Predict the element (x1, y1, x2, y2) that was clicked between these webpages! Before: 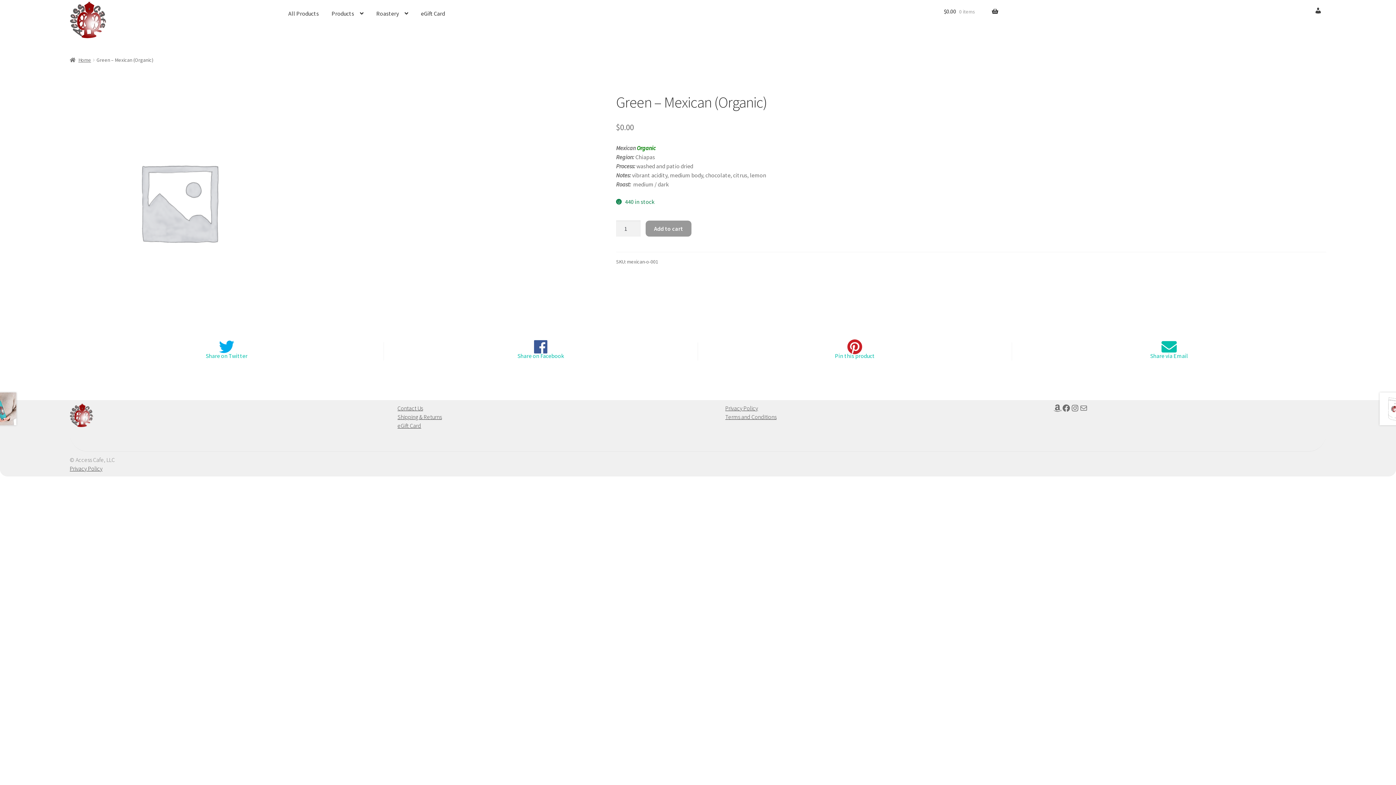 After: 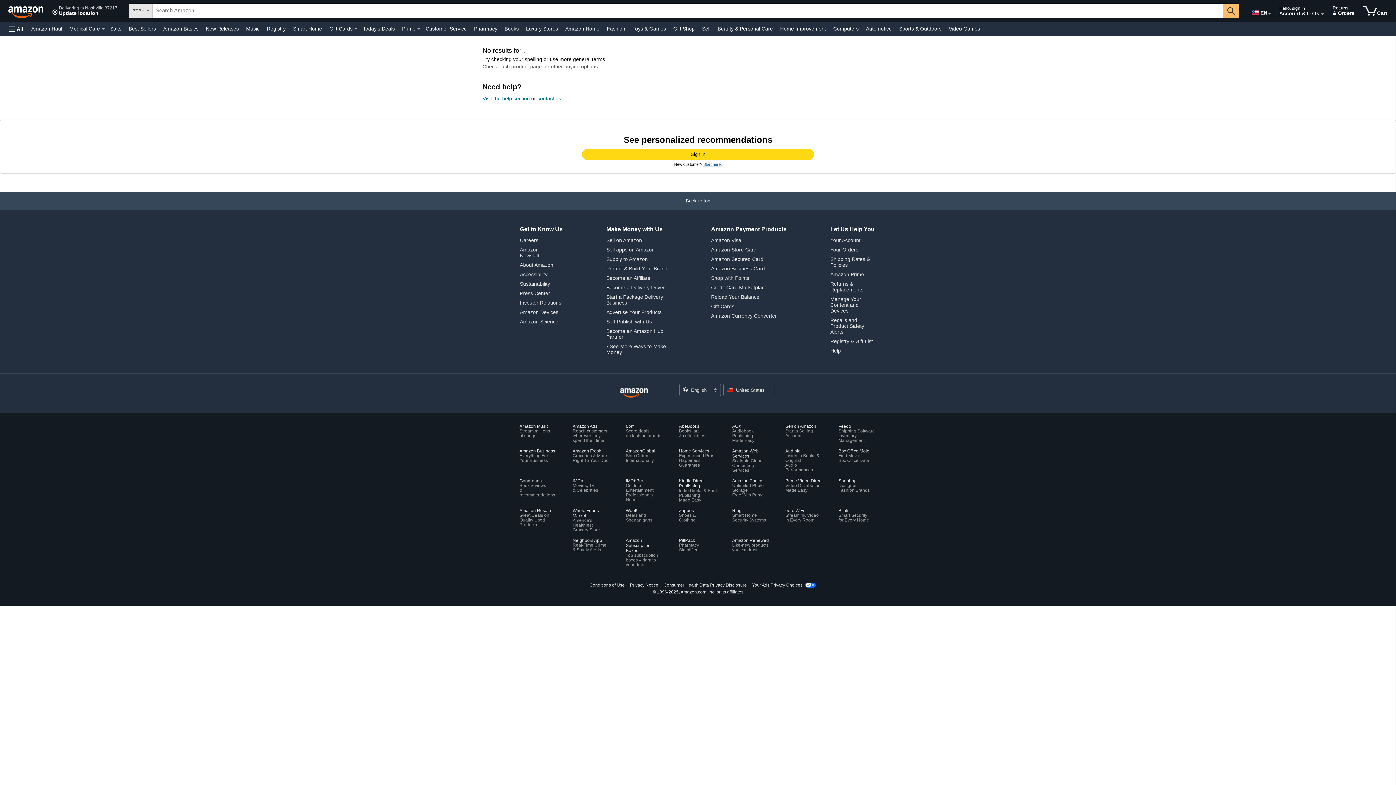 Action: bbox: (1053, 403, 1062, 412) label: Amazon